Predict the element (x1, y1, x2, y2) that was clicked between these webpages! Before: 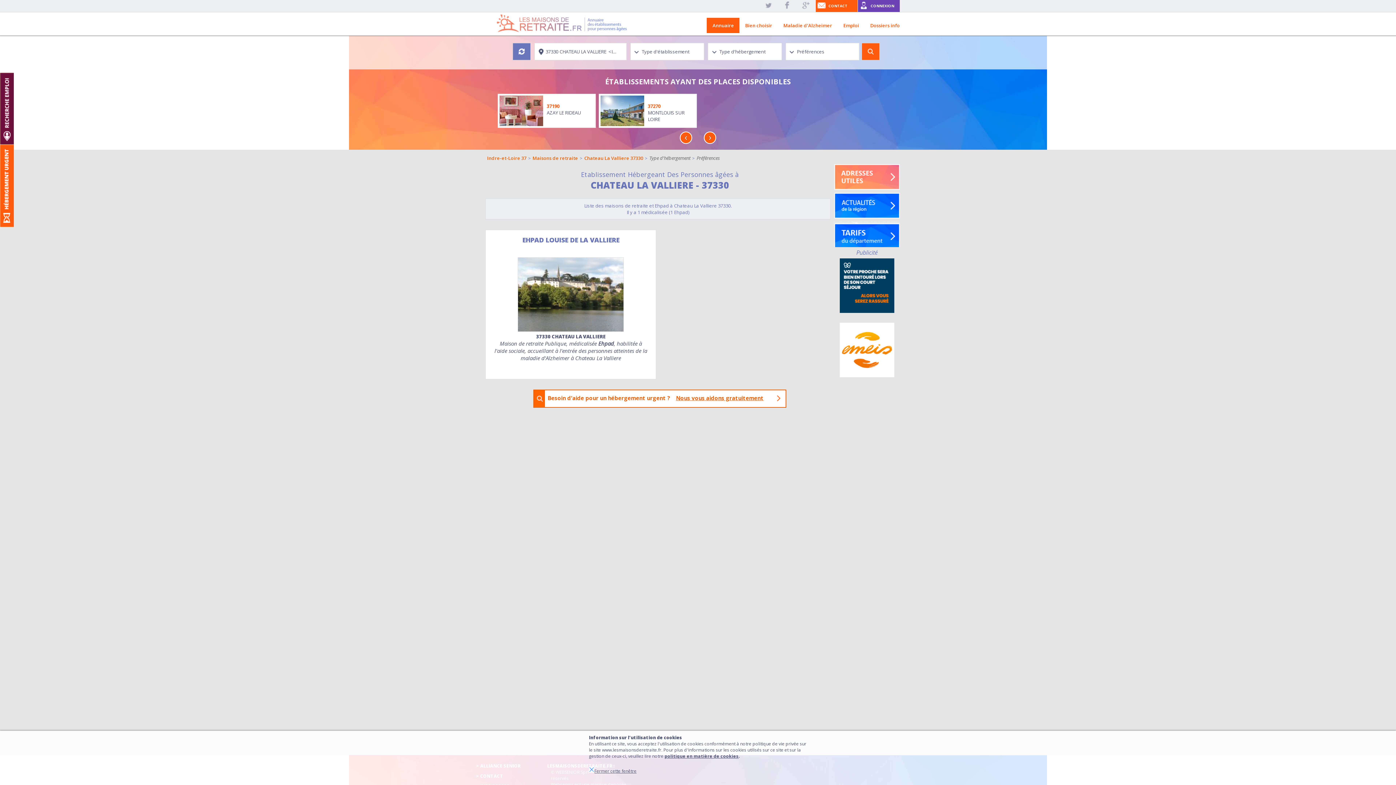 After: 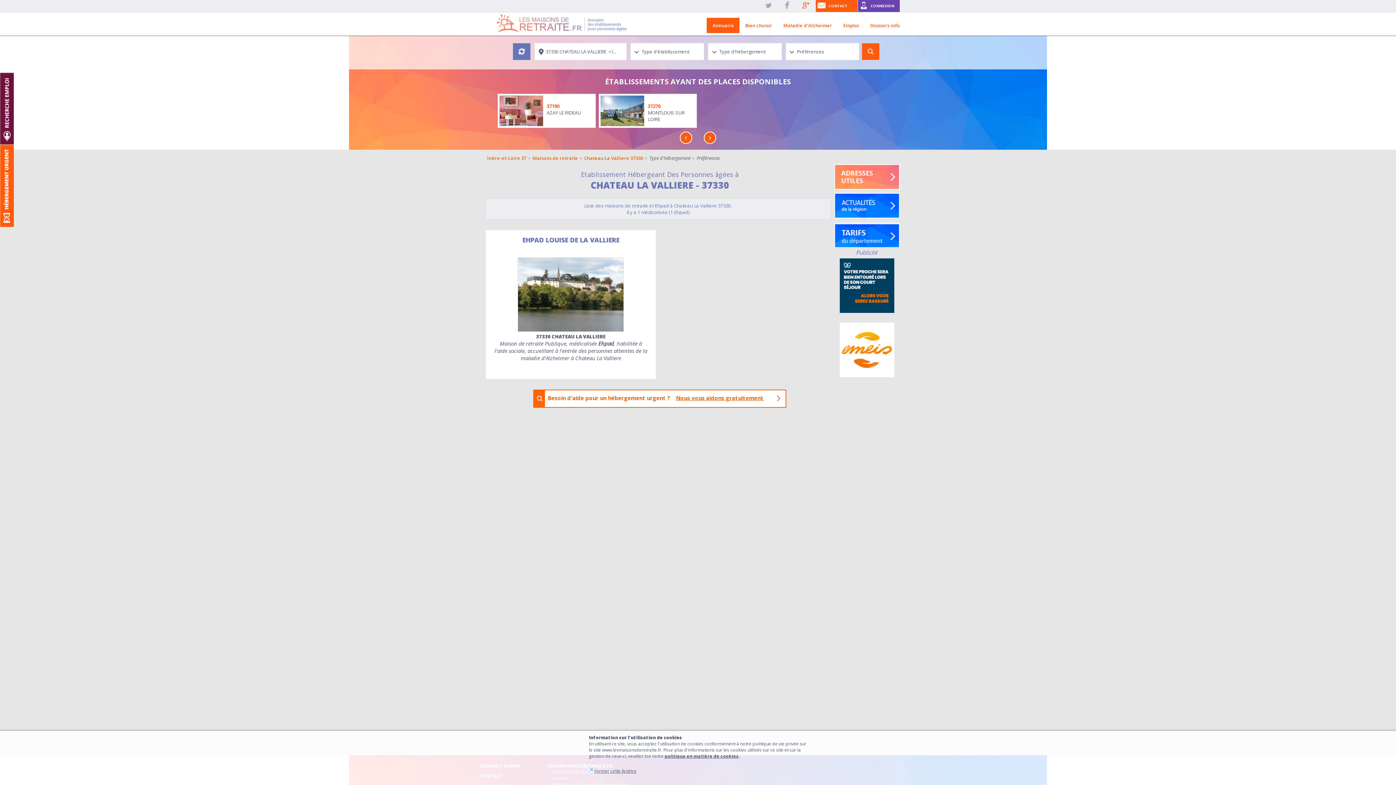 Action: bbox: (802, 1, 810, 9)